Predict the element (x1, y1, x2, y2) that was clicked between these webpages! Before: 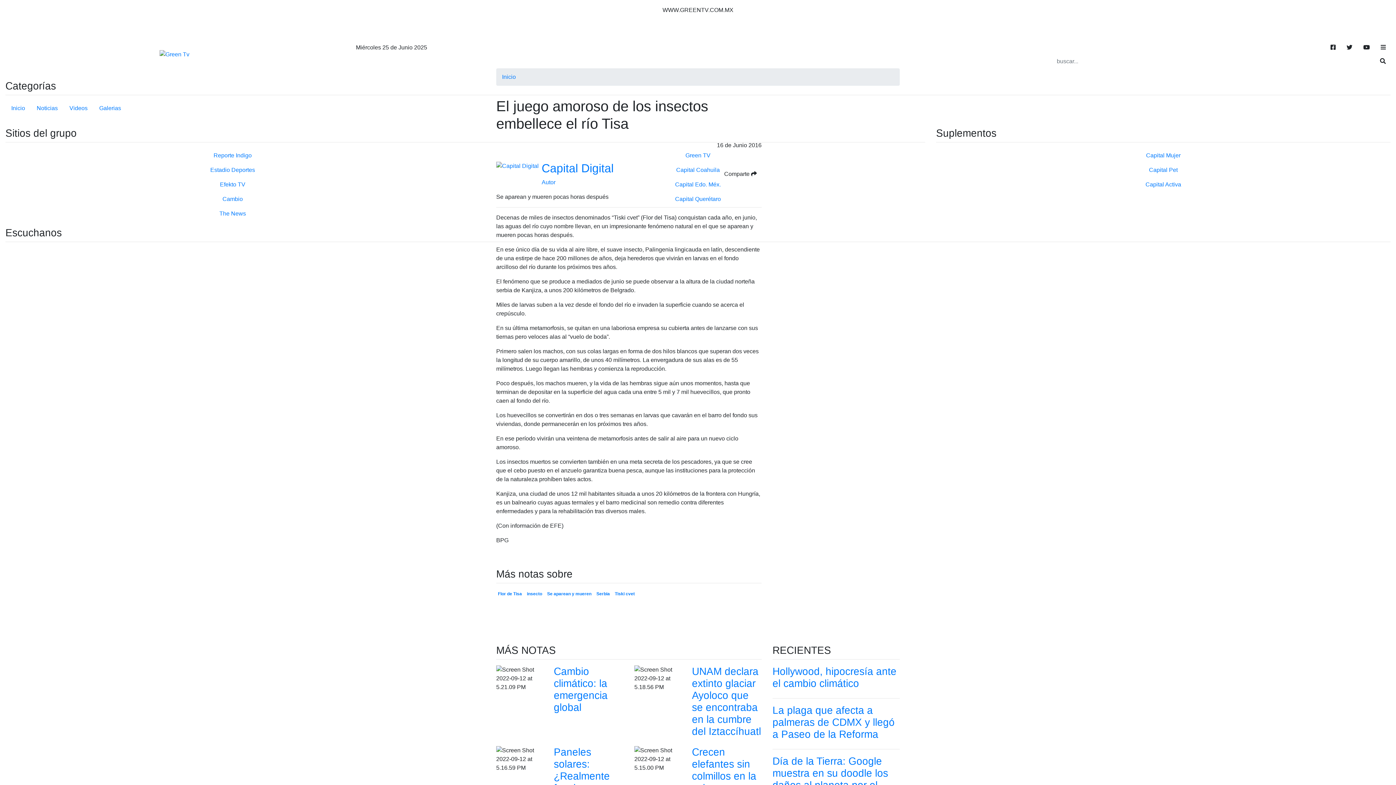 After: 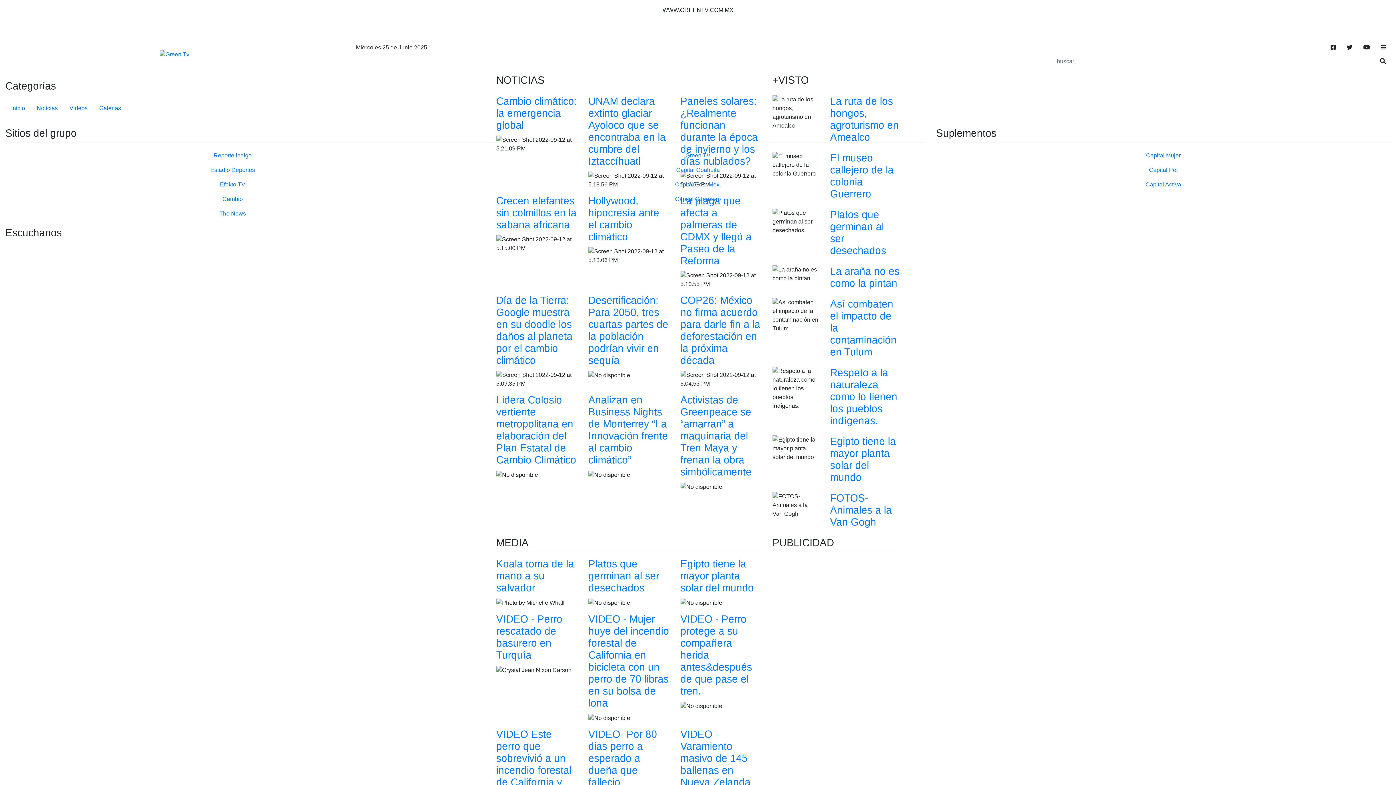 Action: bbox: (496, 161, 538, 170)